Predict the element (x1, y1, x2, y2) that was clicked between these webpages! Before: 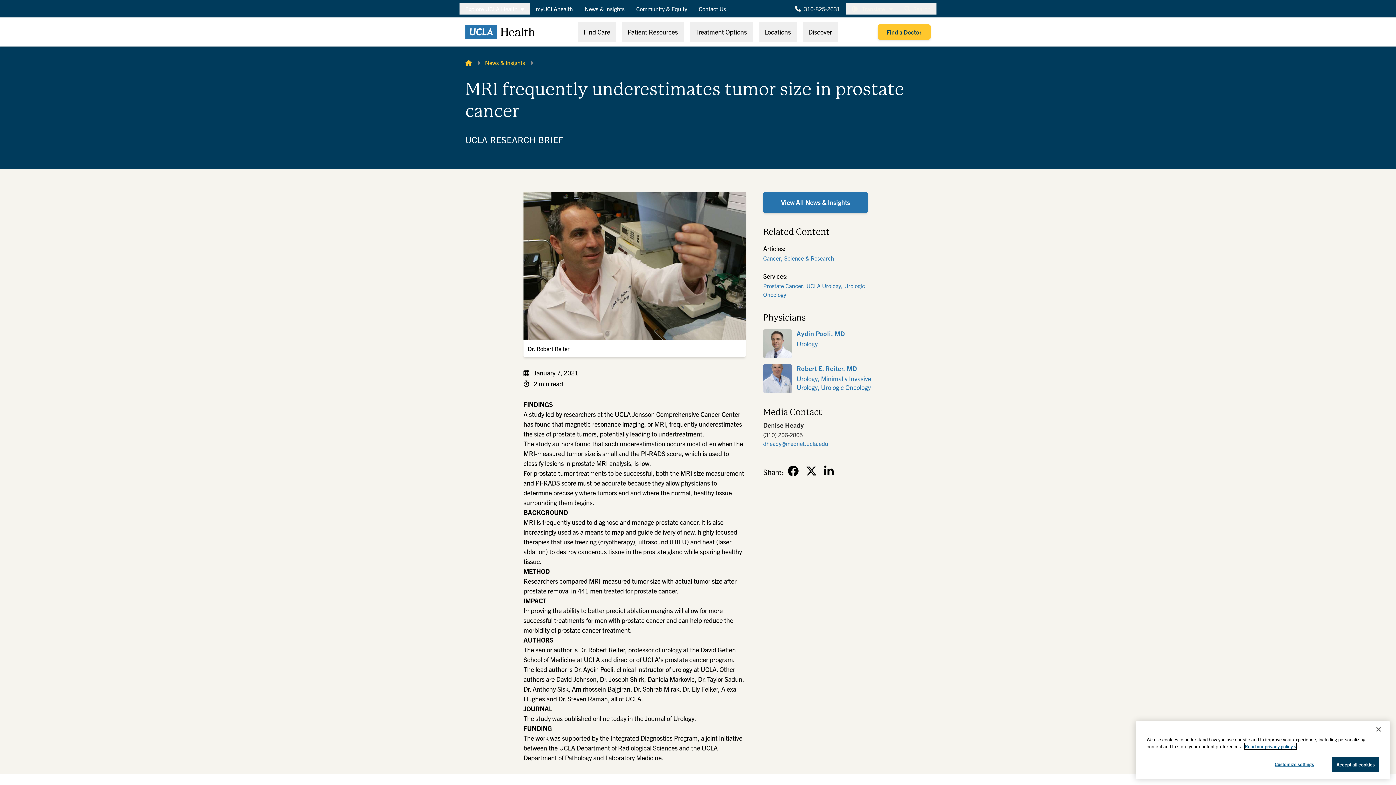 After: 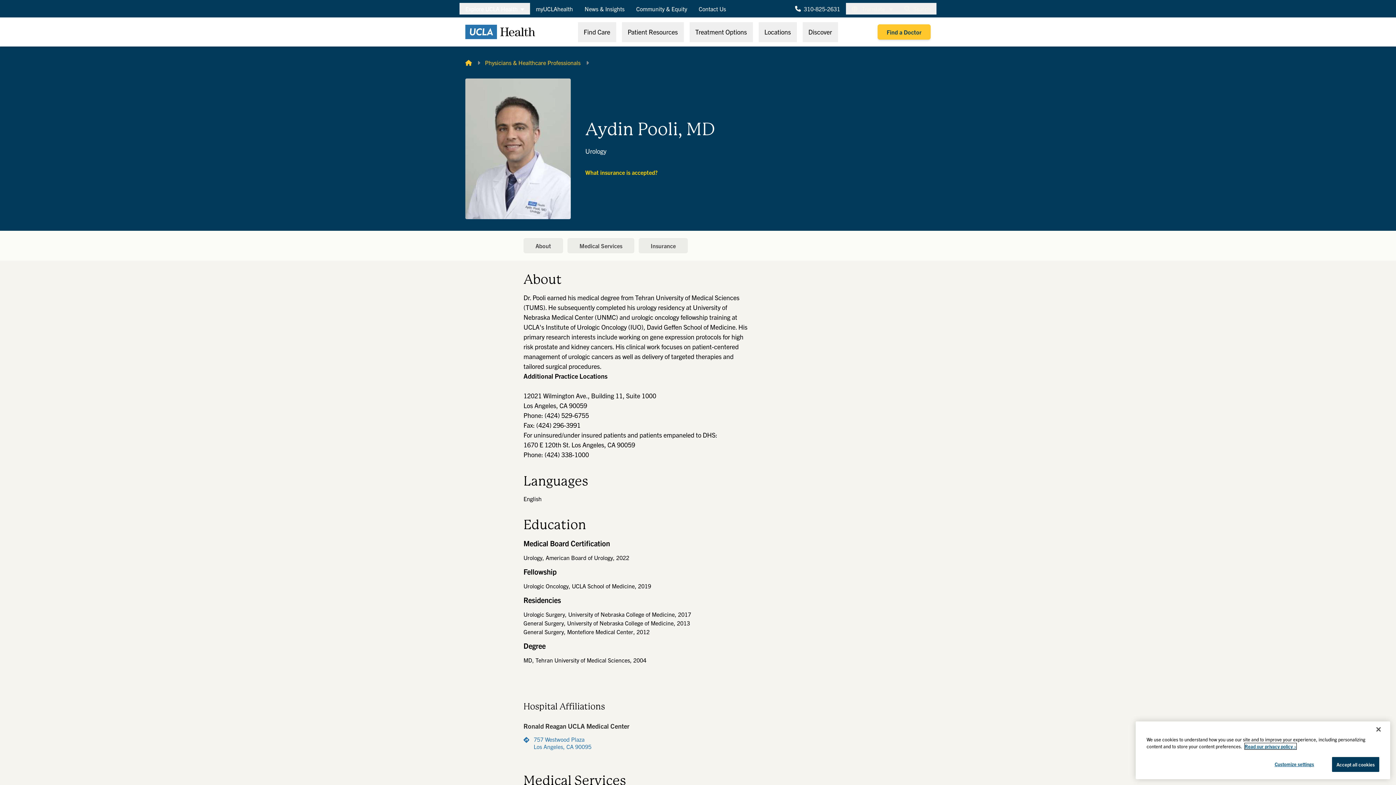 Action: bbox: (763, 329, 792, 358)